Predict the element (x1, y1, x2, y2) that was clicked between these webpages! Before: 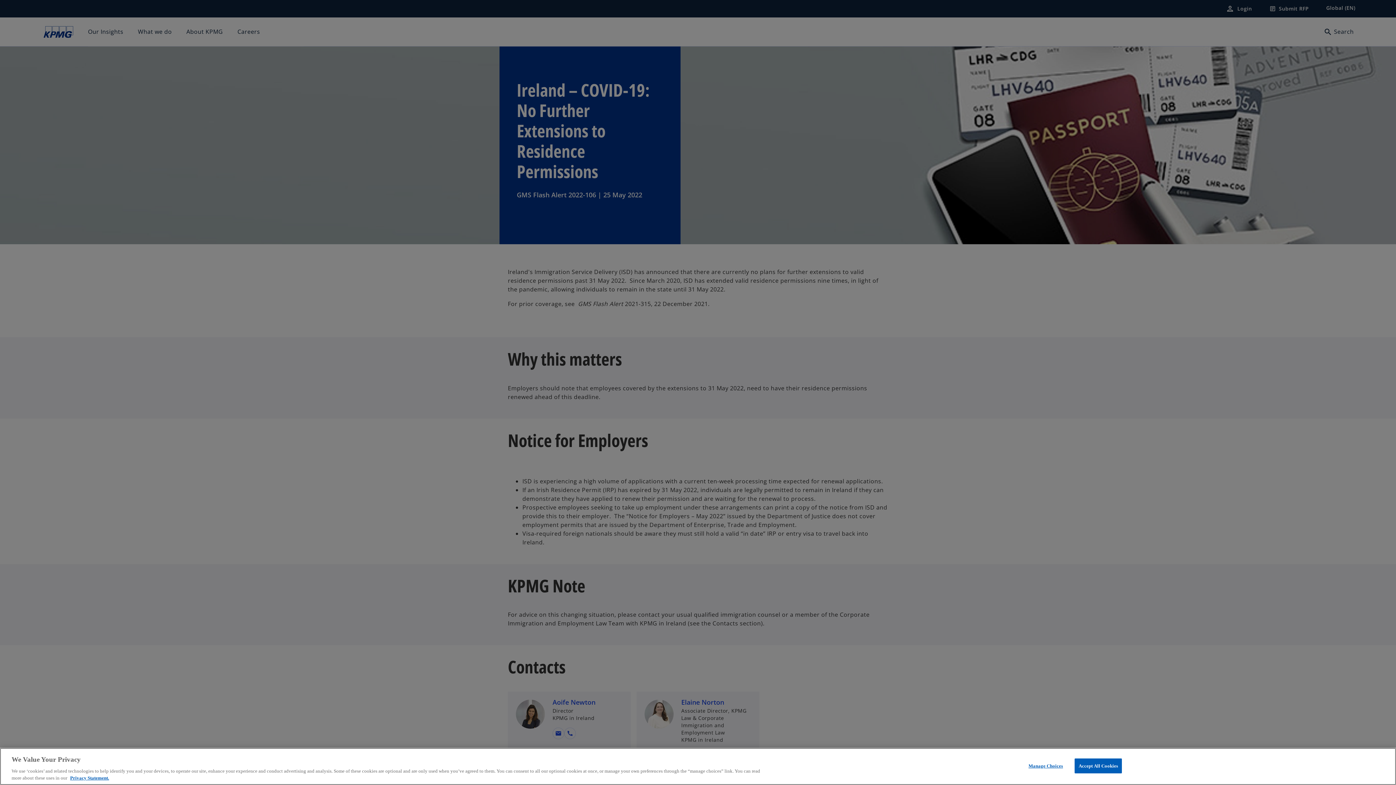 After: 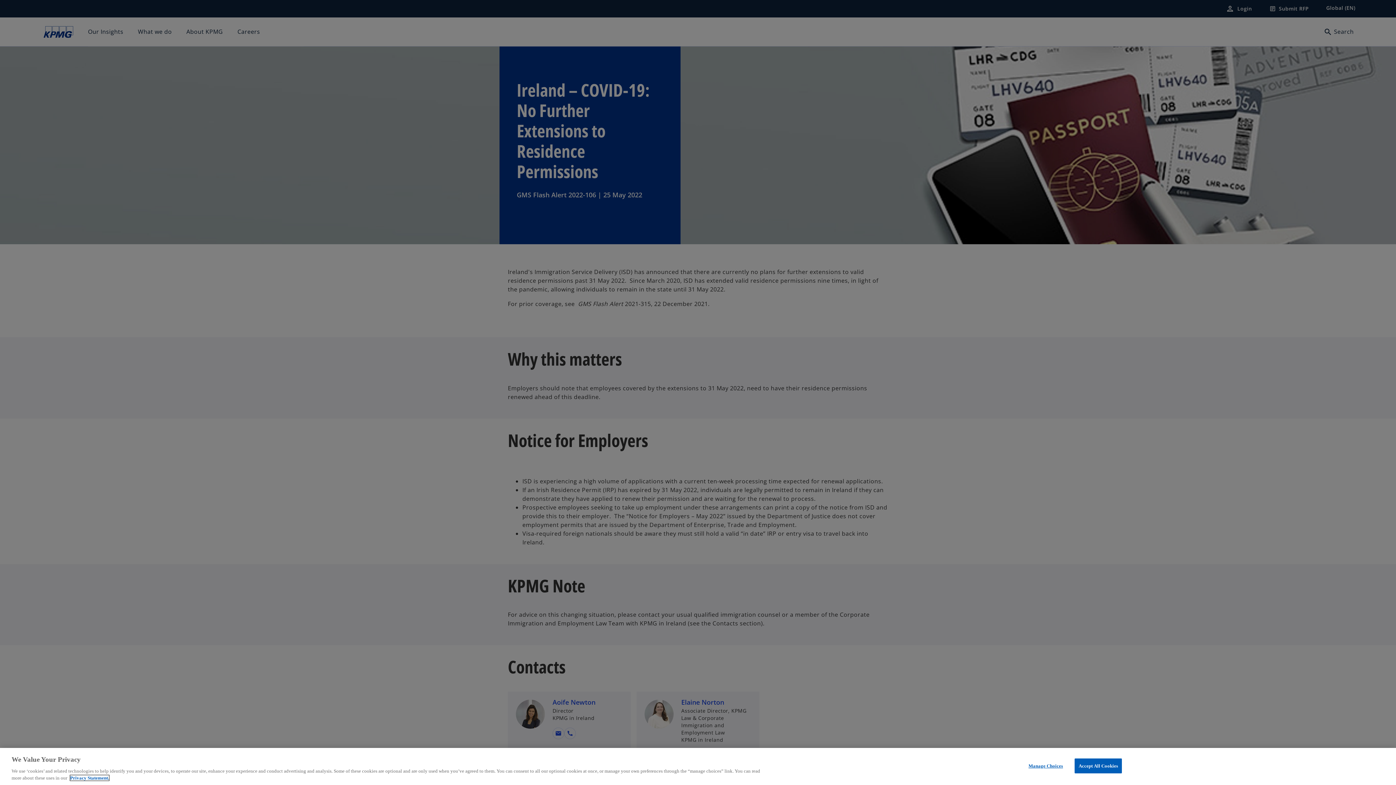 Action: label: More information about your privacy, opens in a new tab bbox: (70, 775, 109, 781)